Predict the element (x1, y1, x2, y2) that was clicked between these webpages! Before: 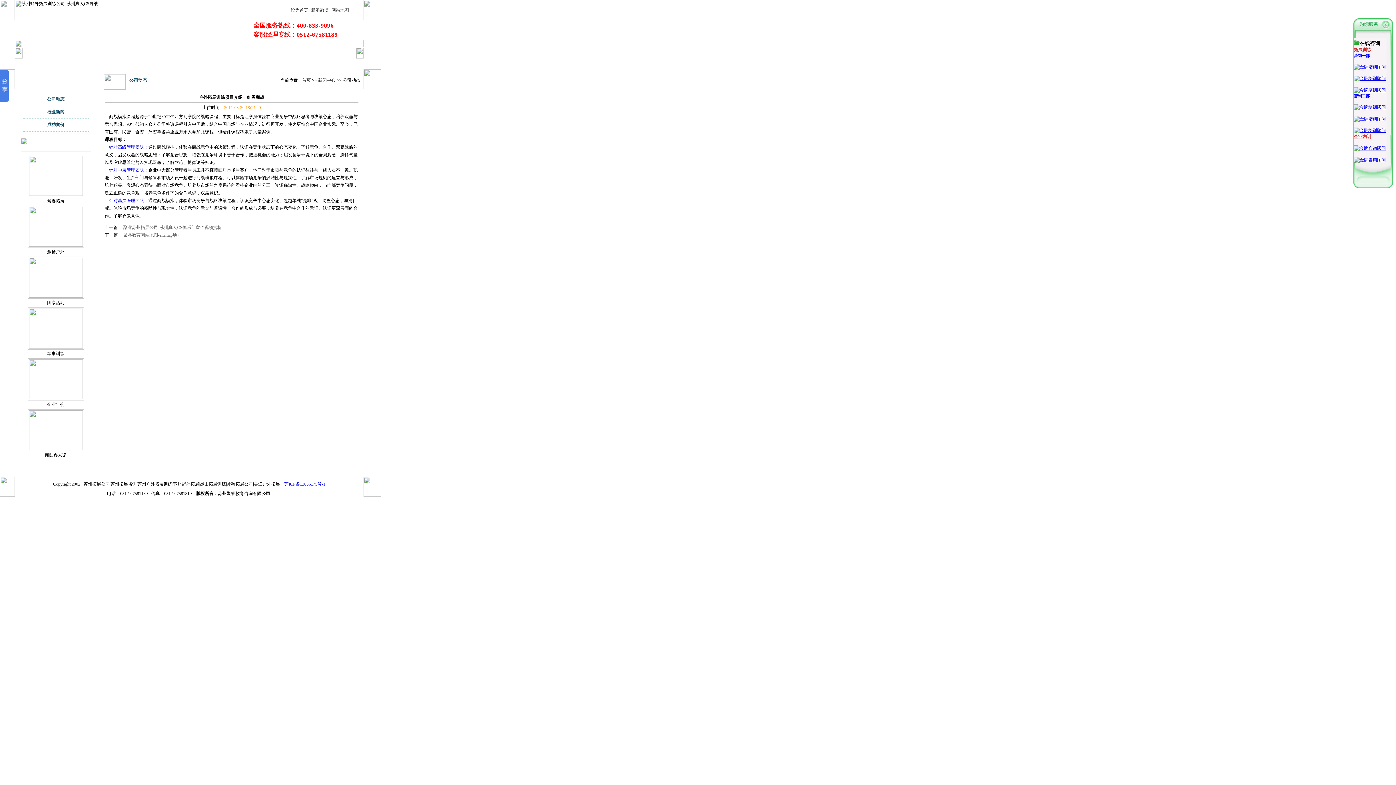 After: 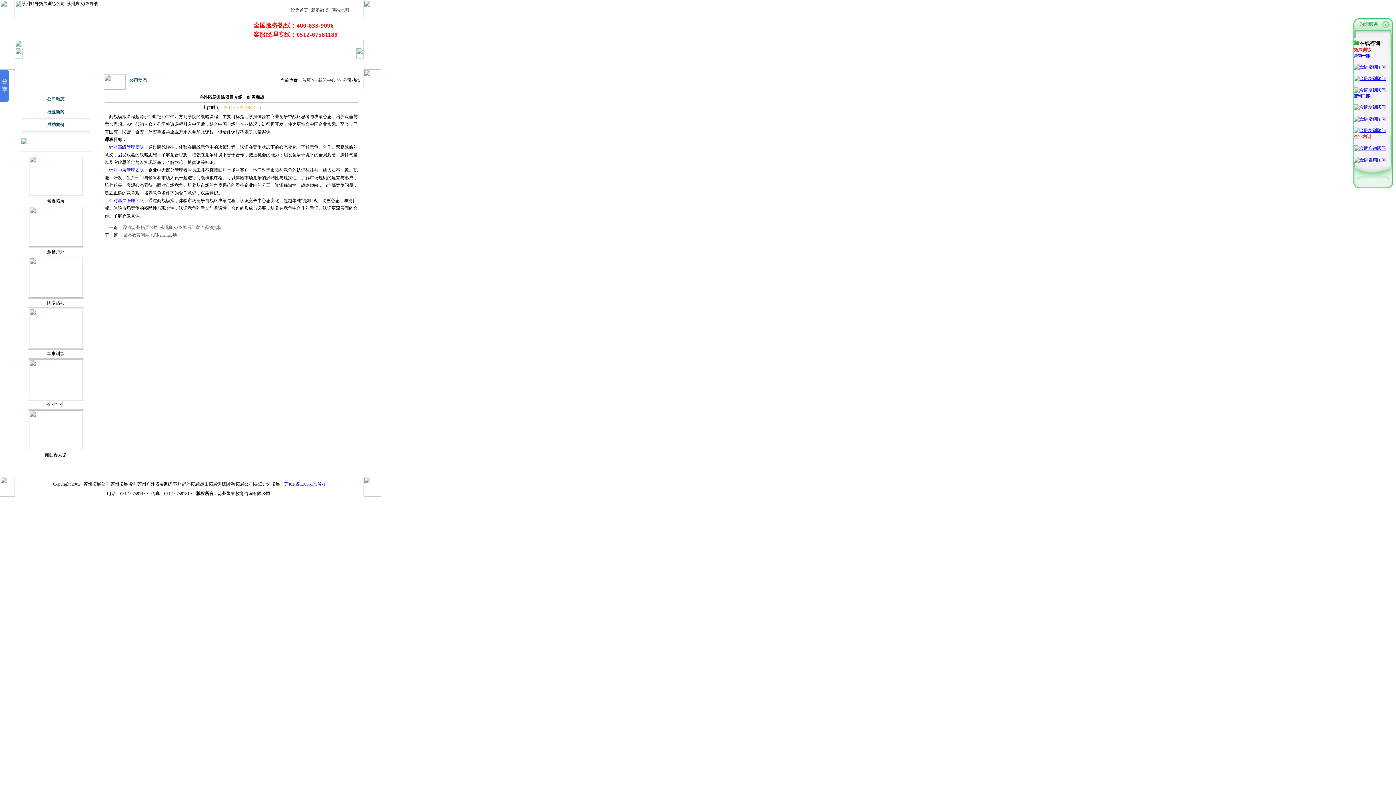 Action: bbox: (28, 344, 82, 349)